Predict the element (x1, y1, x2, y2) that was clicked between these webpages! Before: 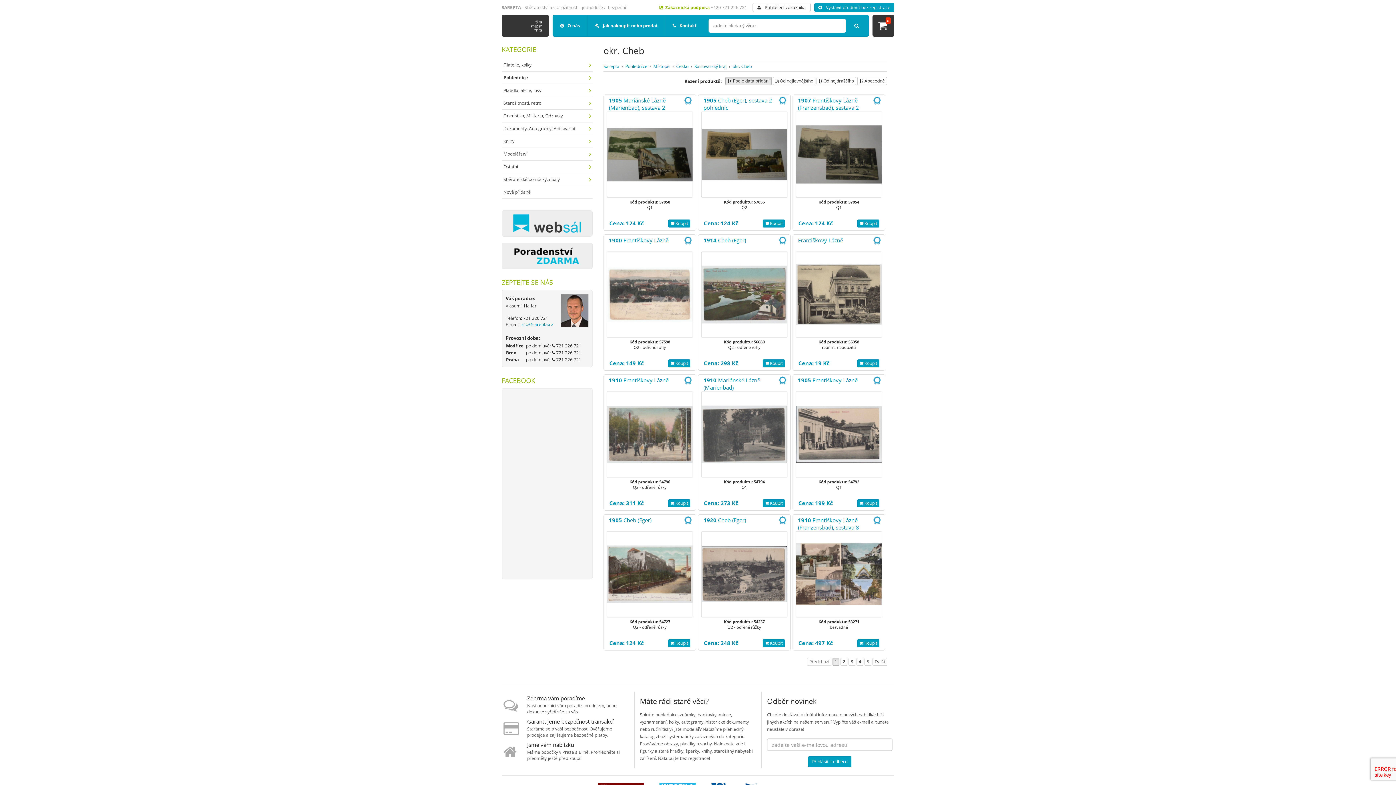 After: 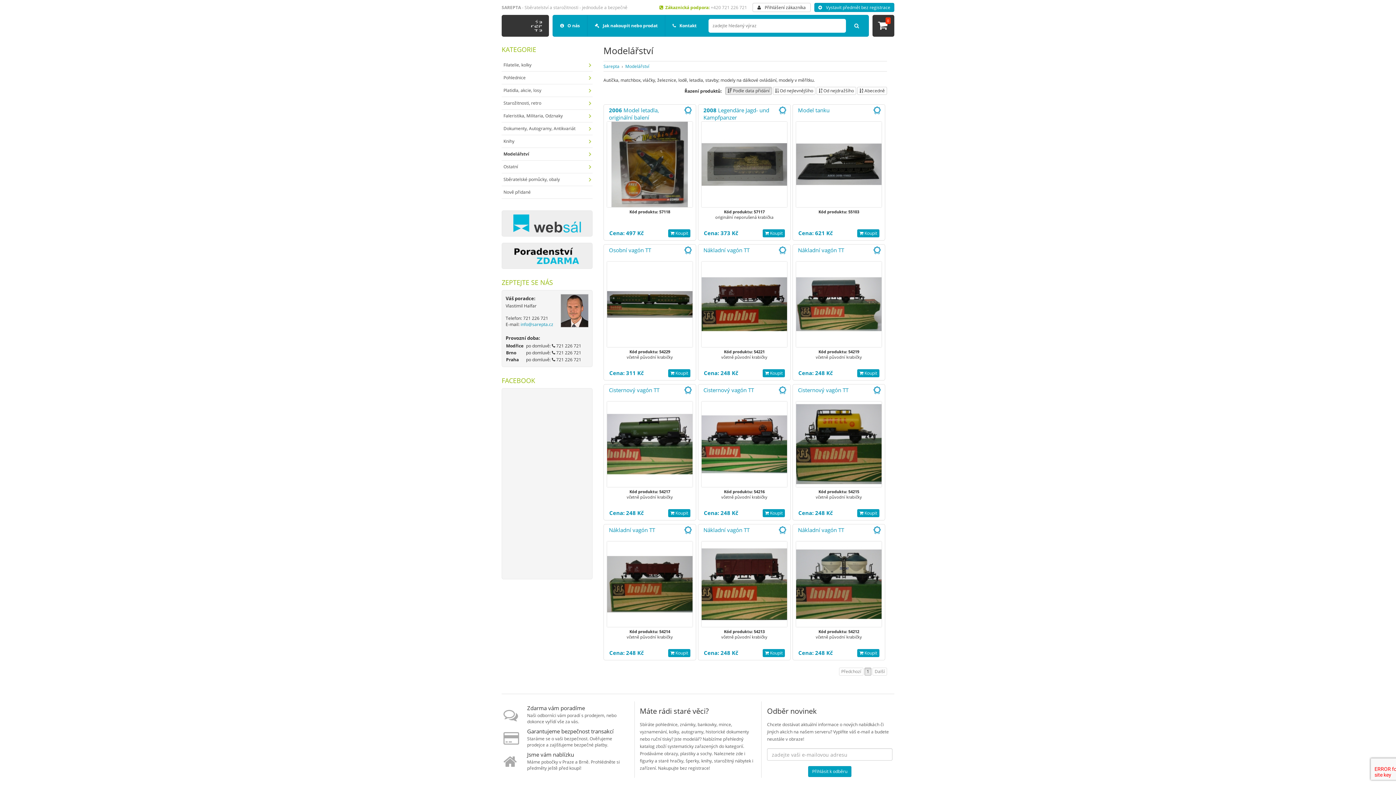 Action: label: Modelářství bbox: (501, 148, 592, 160)